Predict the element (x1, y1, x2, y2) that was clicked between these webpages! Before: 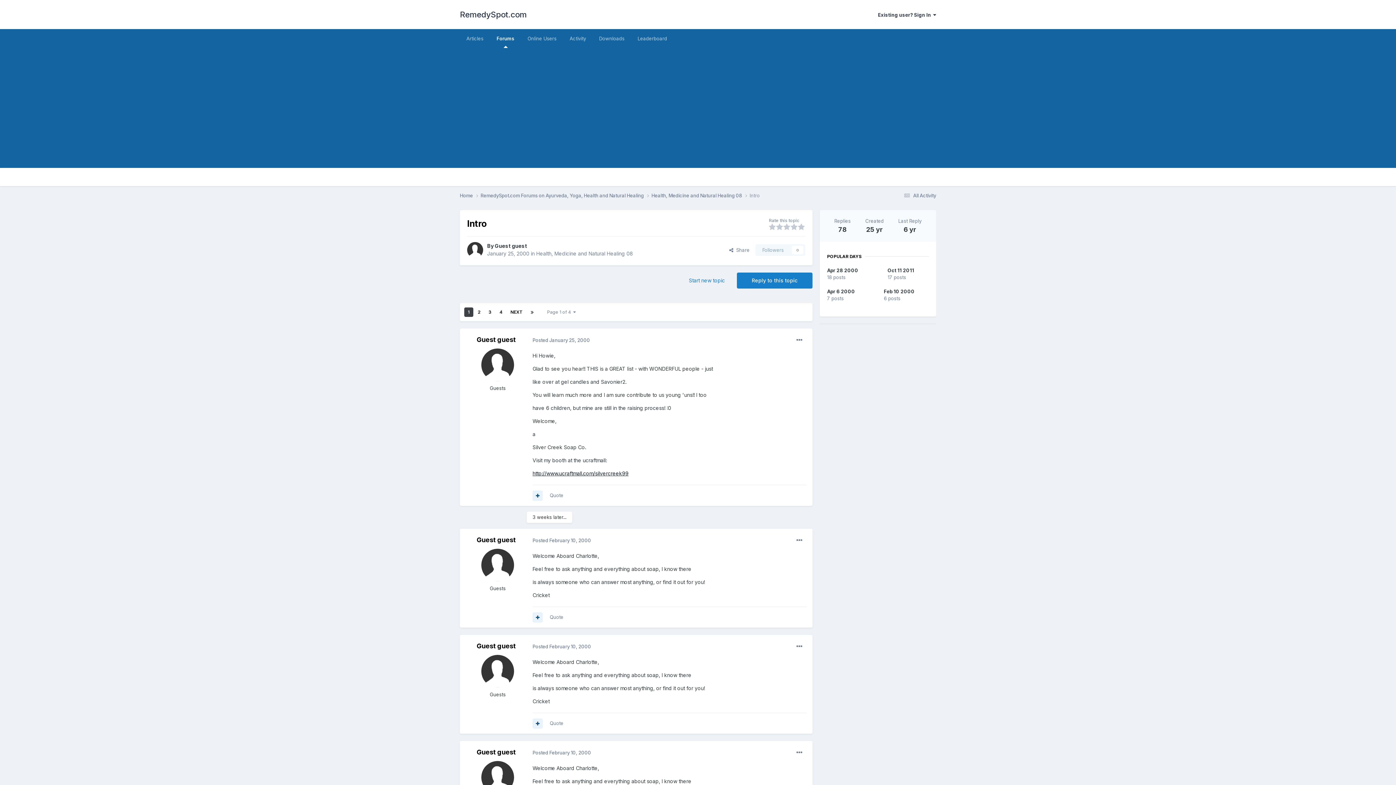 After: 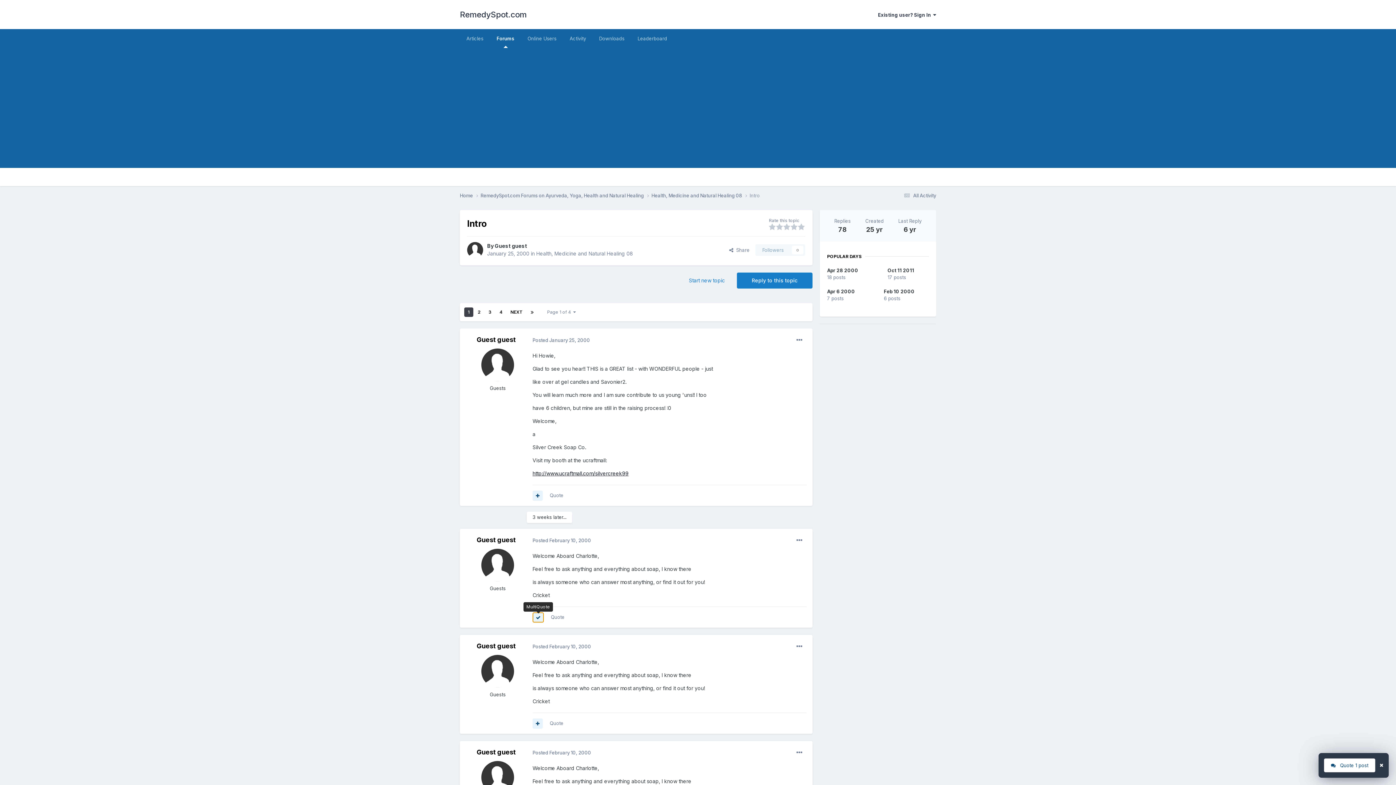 Action: bbox: (532, 612, 542, 622)